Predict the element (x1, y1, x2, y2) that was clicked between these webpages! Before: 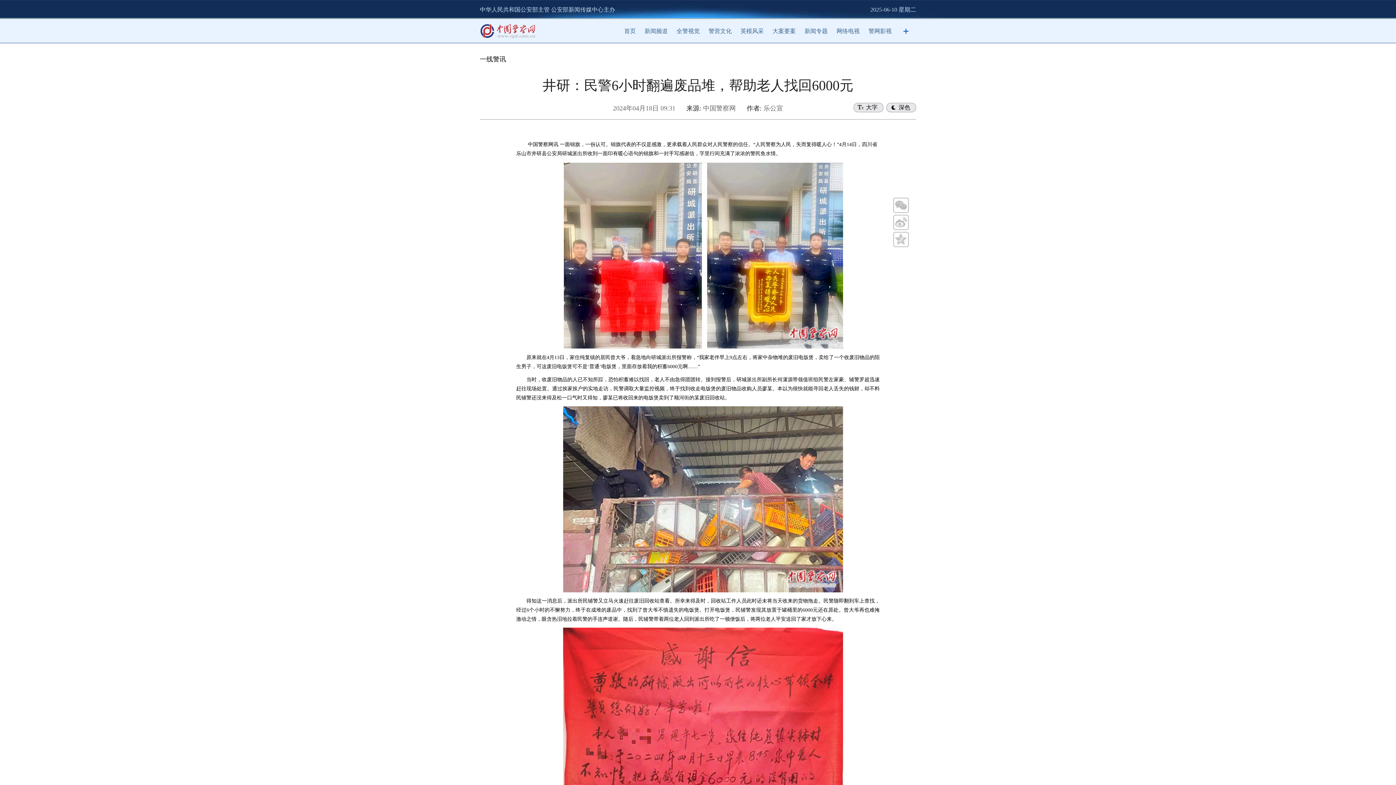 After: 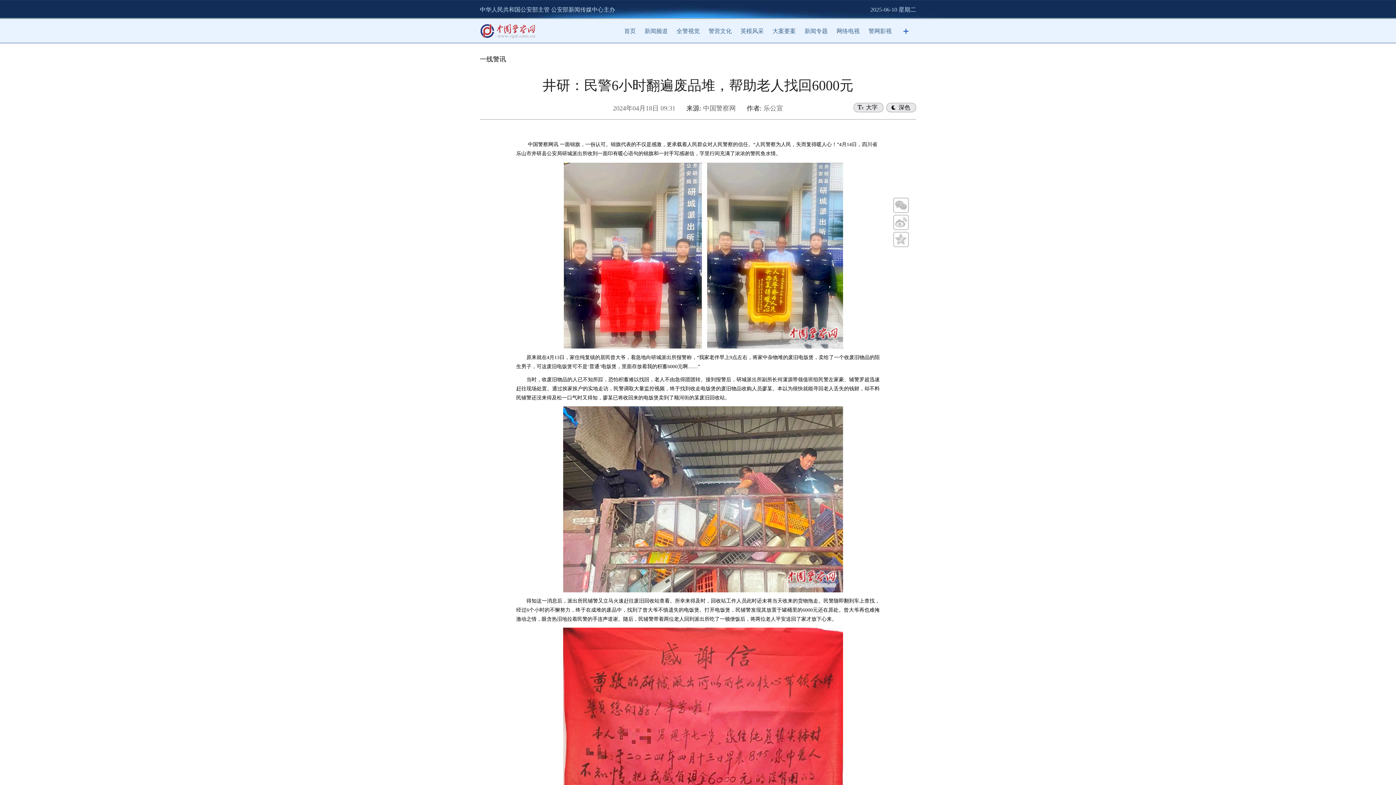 Action: bbox: (868, 28, 892, 34) label: 警网影视